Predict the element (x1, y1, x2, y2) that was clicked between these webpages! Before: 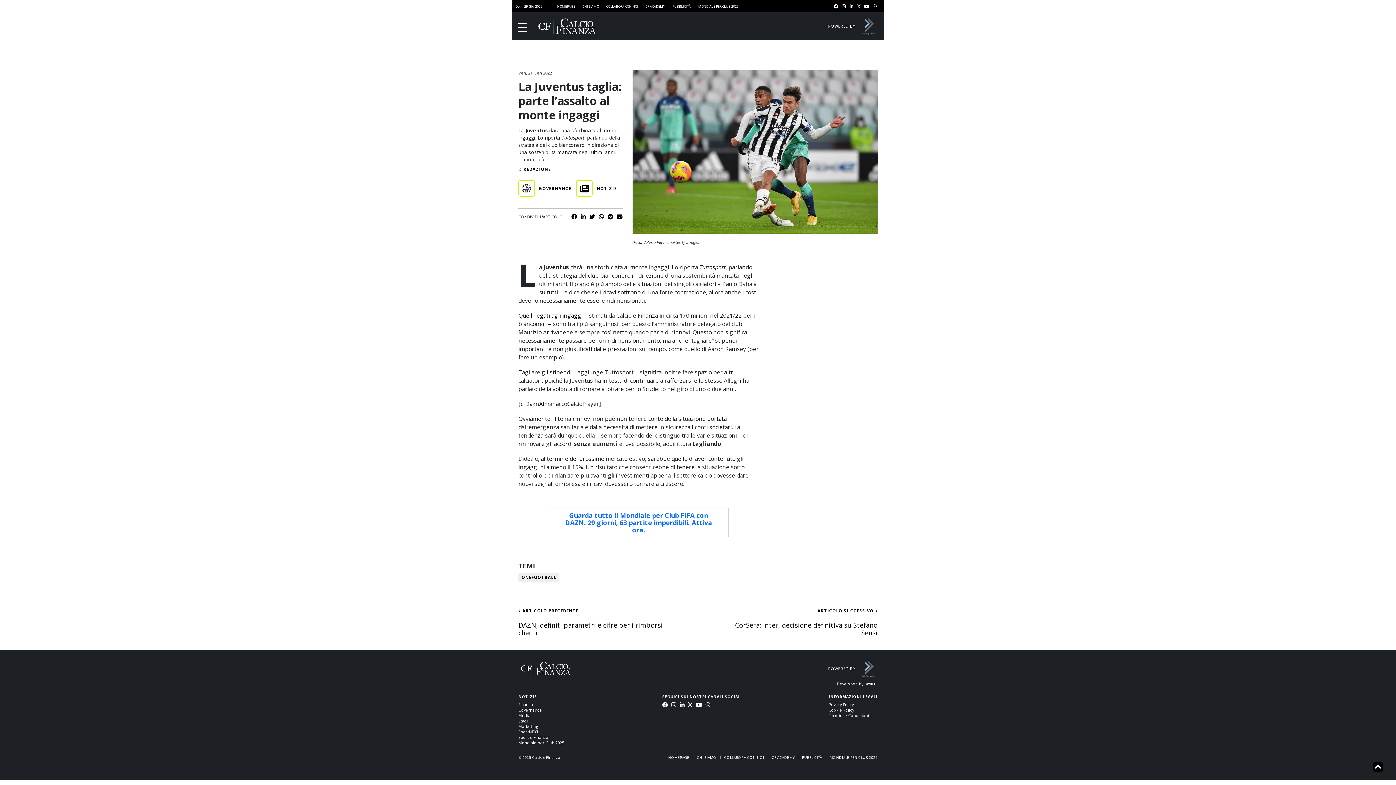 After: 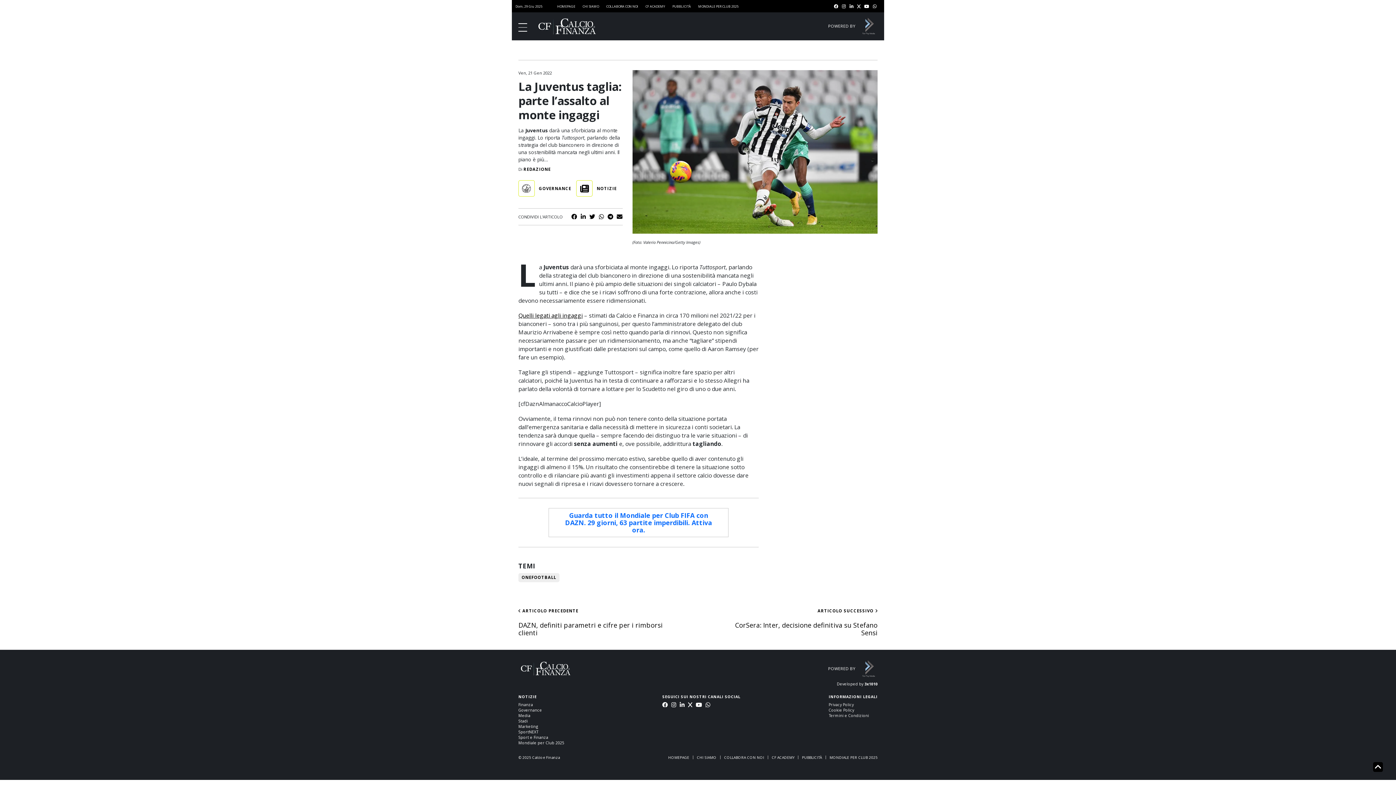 Action: bbox: (857, 4, 860, 8) label: fa-x